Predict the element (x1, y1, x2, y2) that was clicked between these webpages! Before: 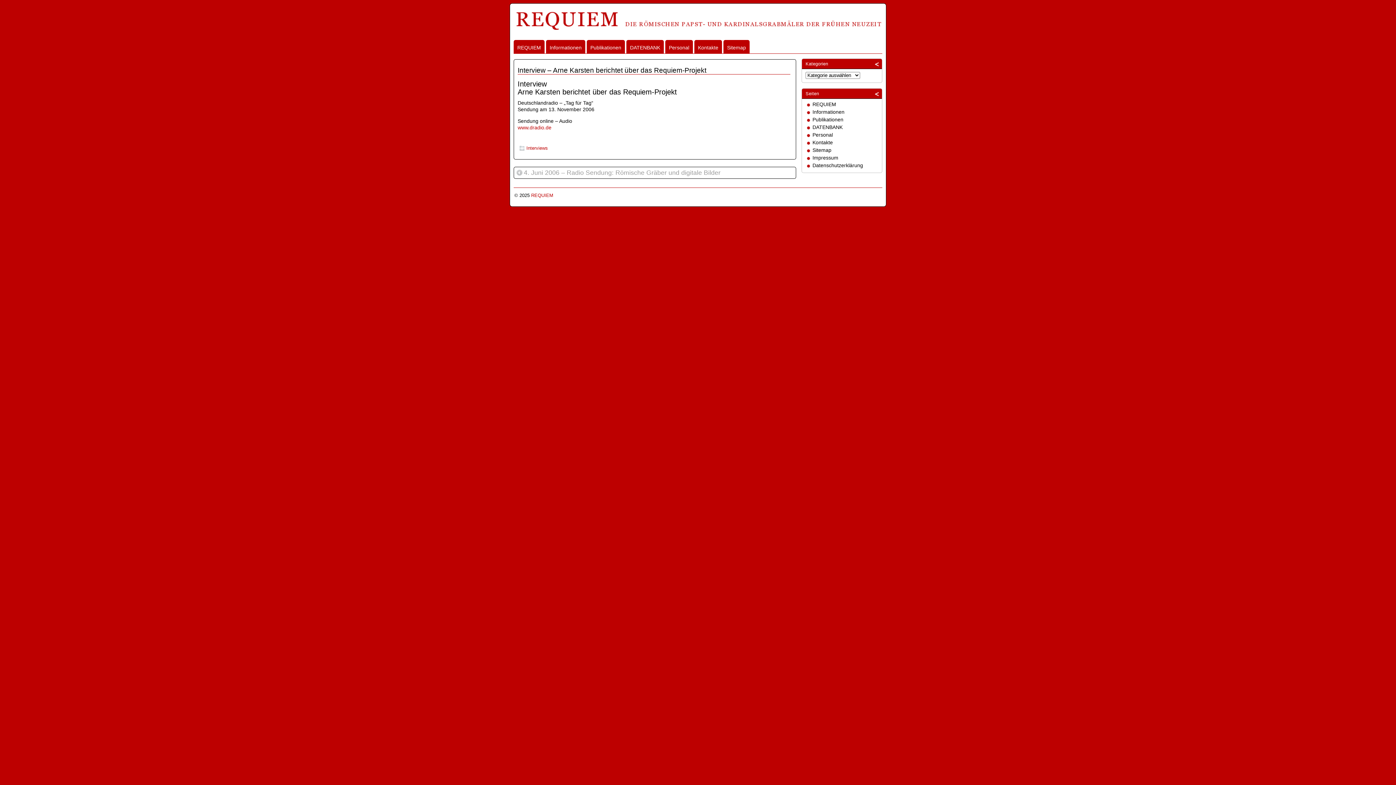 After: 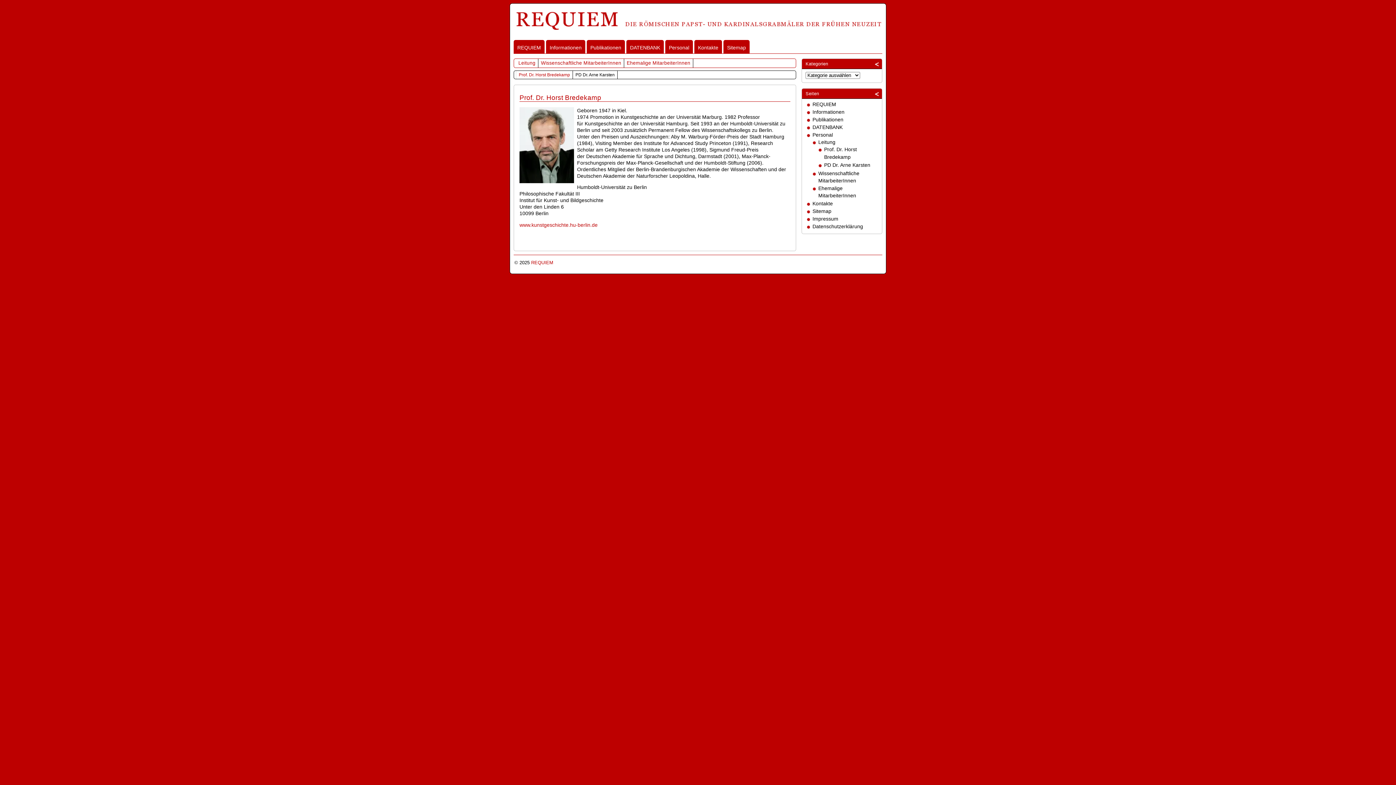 Action: bbox: (812, 132, 833, 137) label: Personal